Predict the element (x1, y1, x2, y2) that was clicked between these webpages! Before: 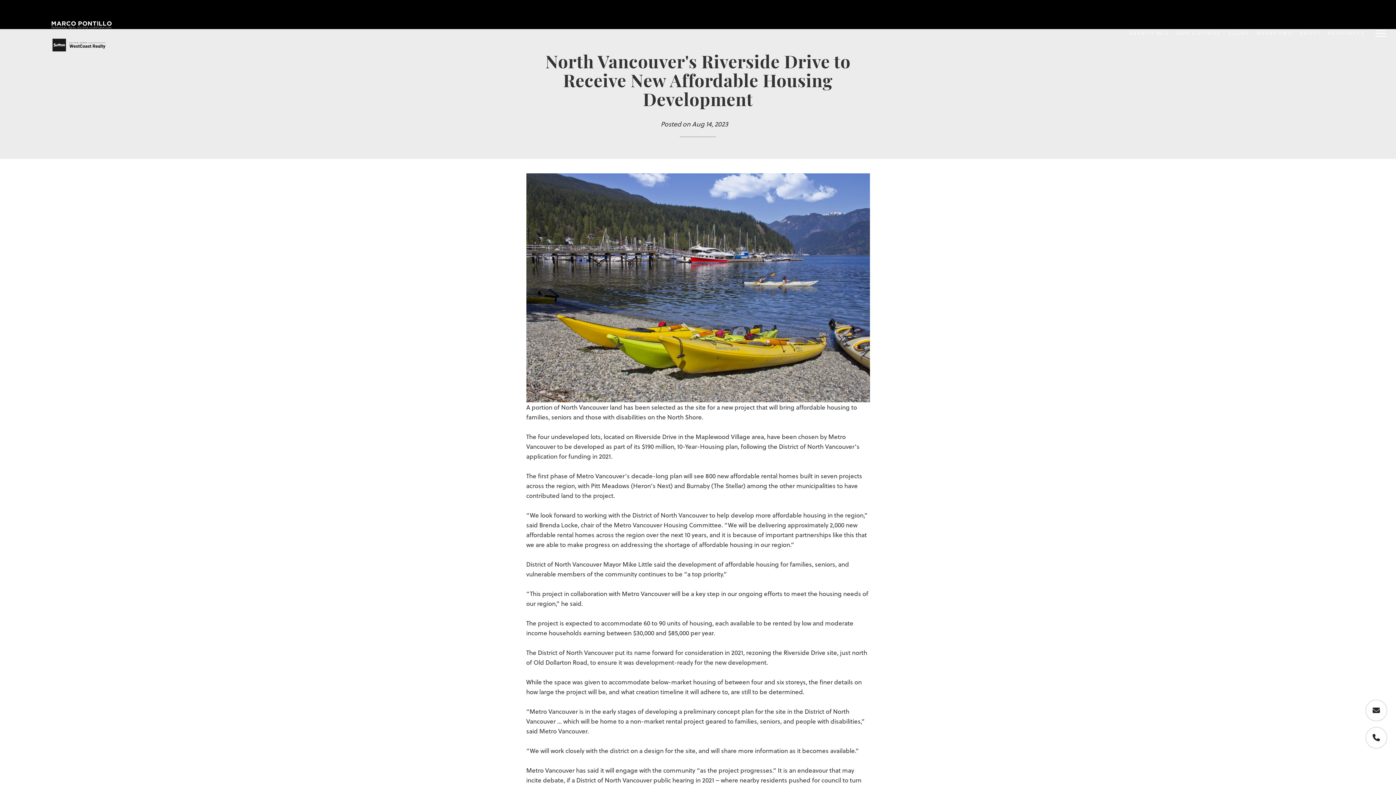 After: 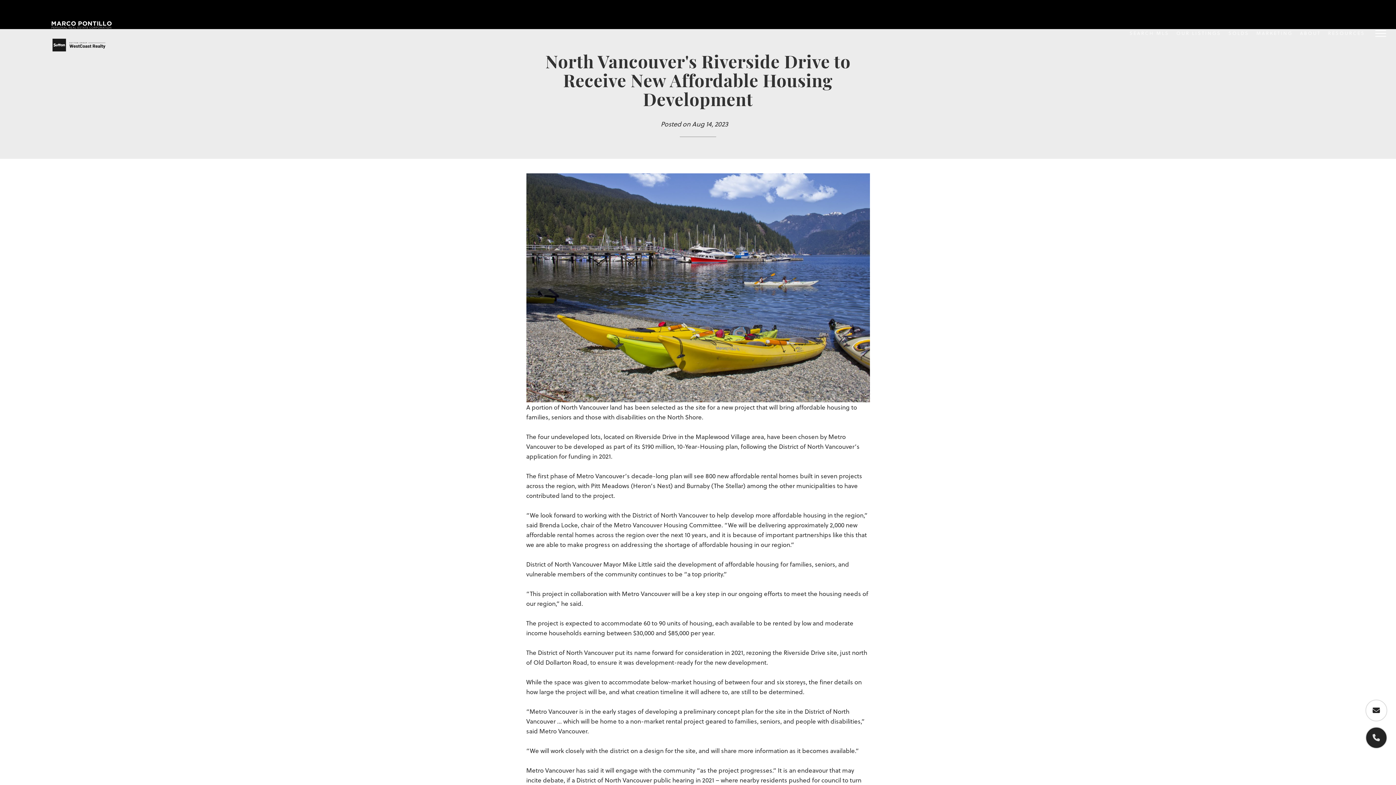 Action: label: 604.551.8986 bbox: (1365, 727, 1387, 749)